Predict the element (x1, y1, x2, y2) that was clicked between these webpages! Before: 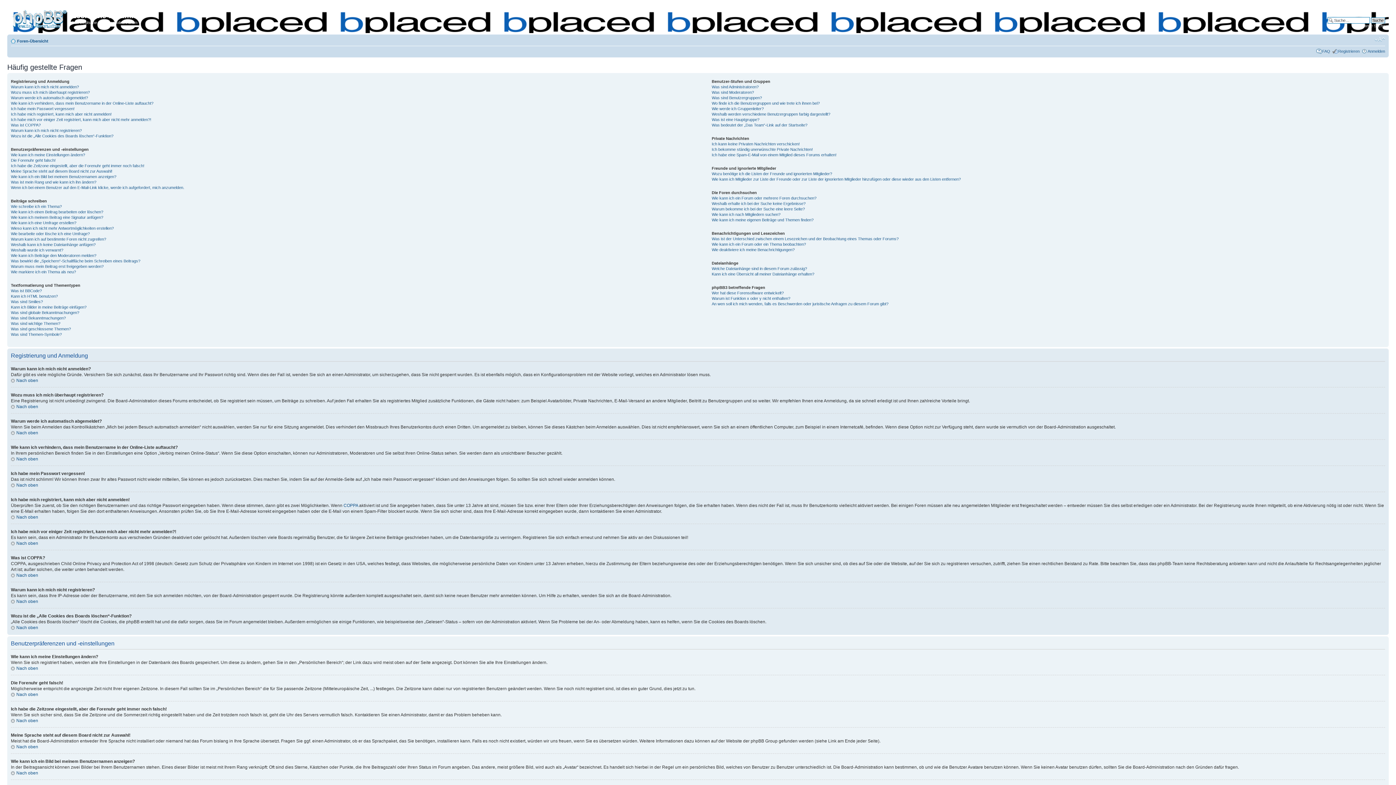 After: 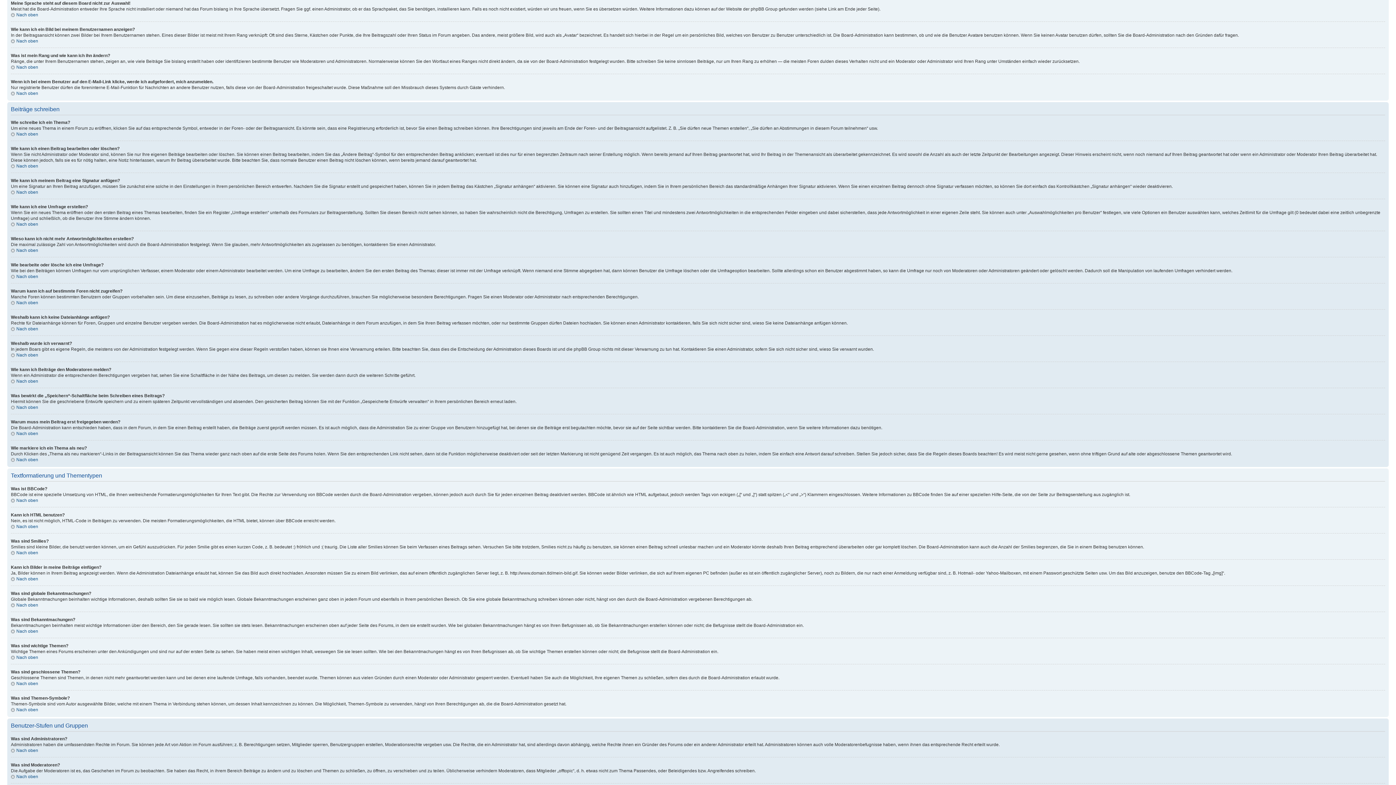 Action: bbox: (10, 168, 112, 173) label: Meine Sprache steht auf diesem Board nicht zur Auswahl!